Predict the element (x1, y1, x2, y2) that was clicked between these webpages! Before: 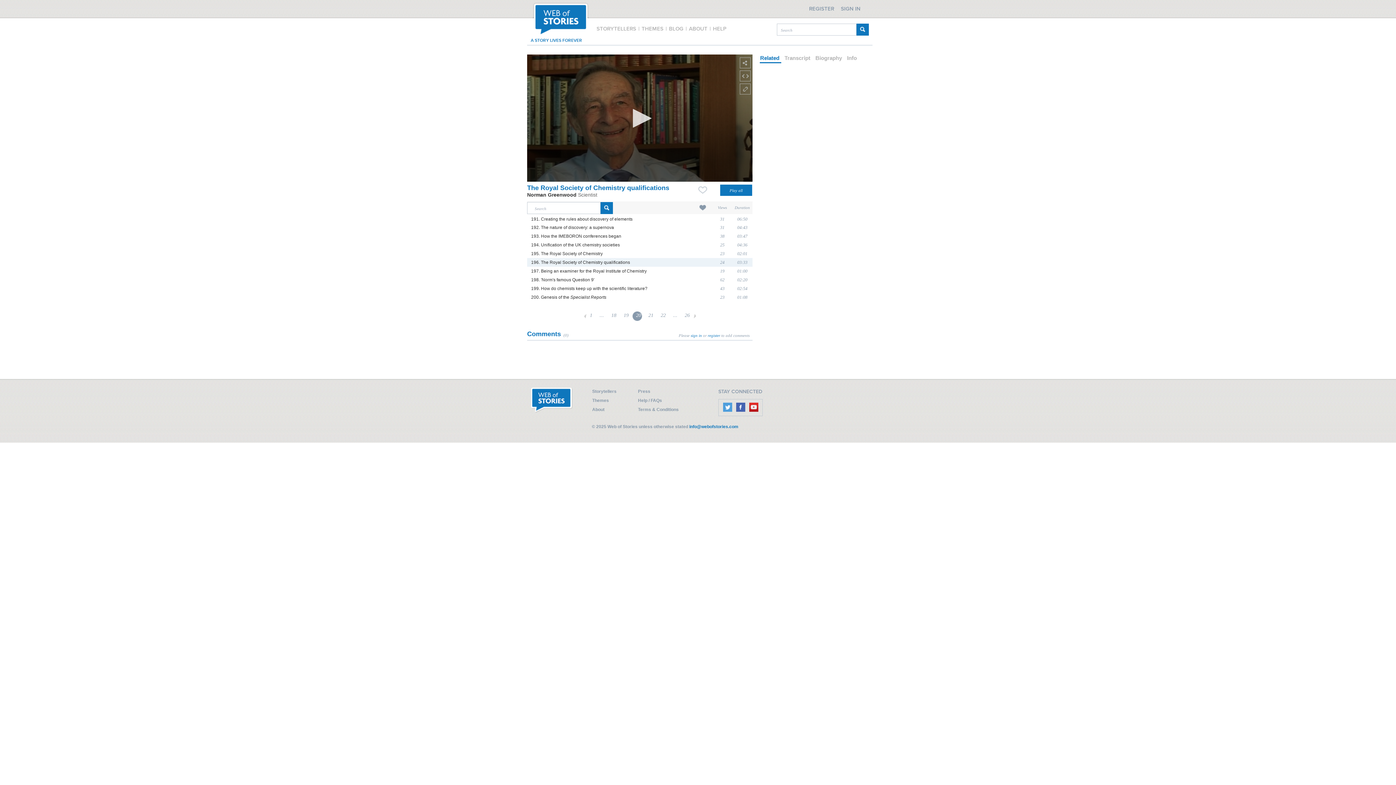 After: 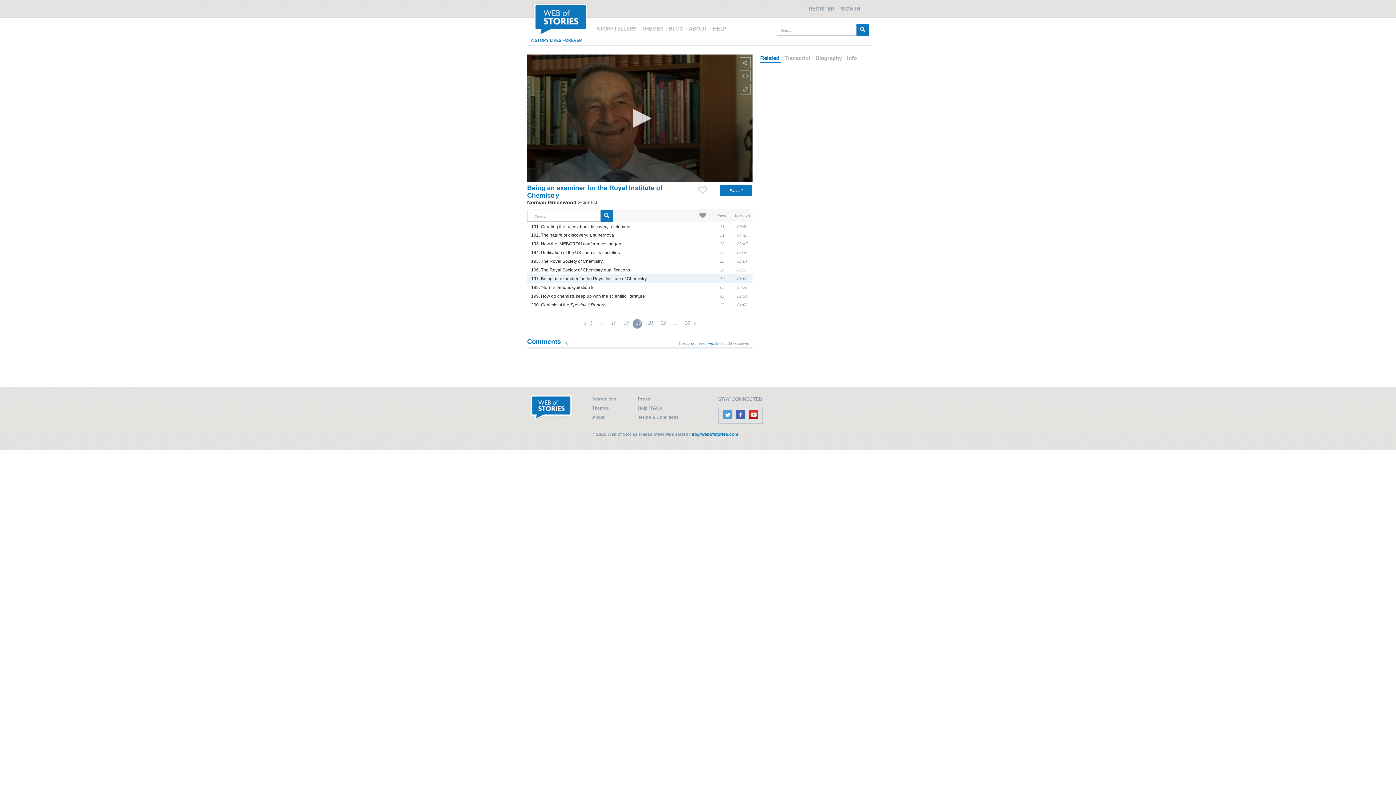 Action: bbox: (531, 268, 646, 273) label: 197. Being an examiner for the Royal Institute of Chemistry